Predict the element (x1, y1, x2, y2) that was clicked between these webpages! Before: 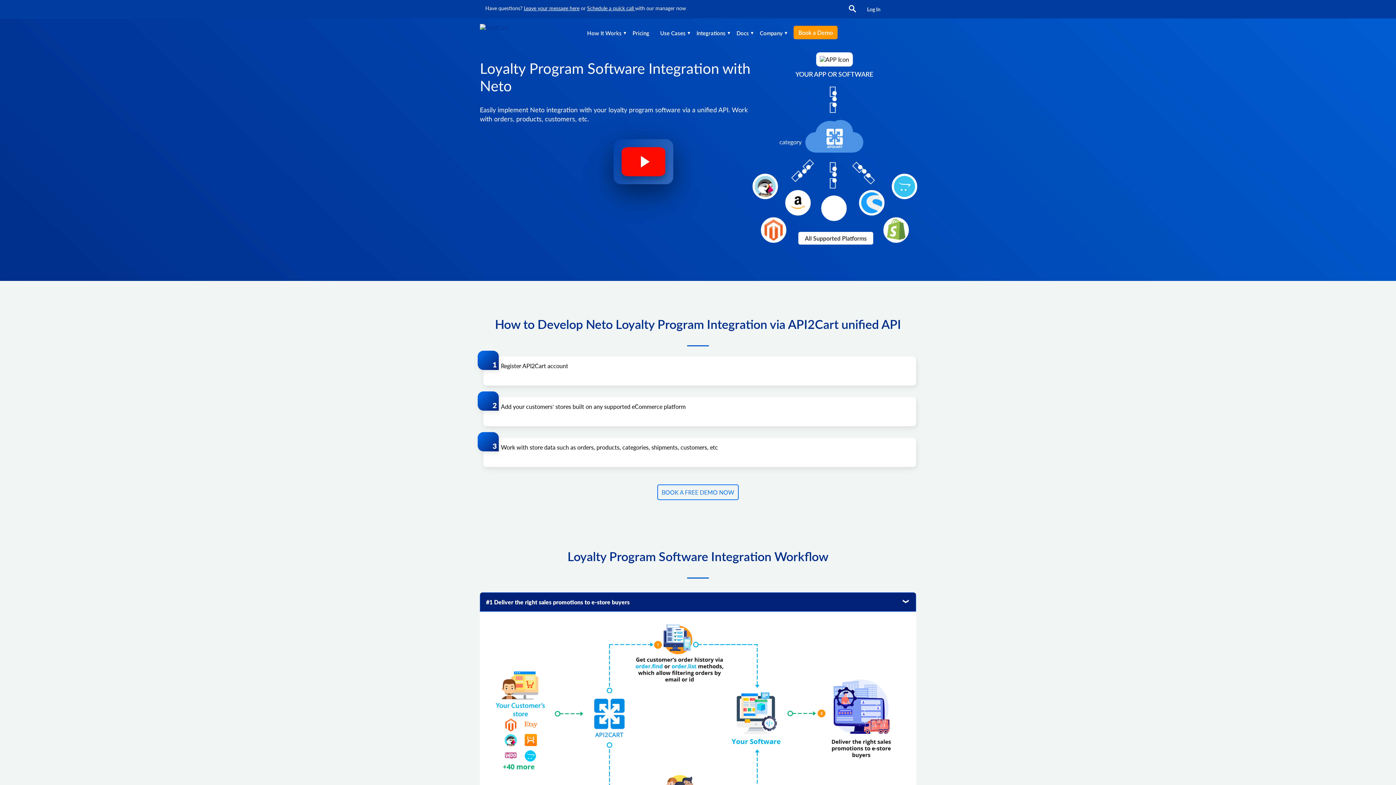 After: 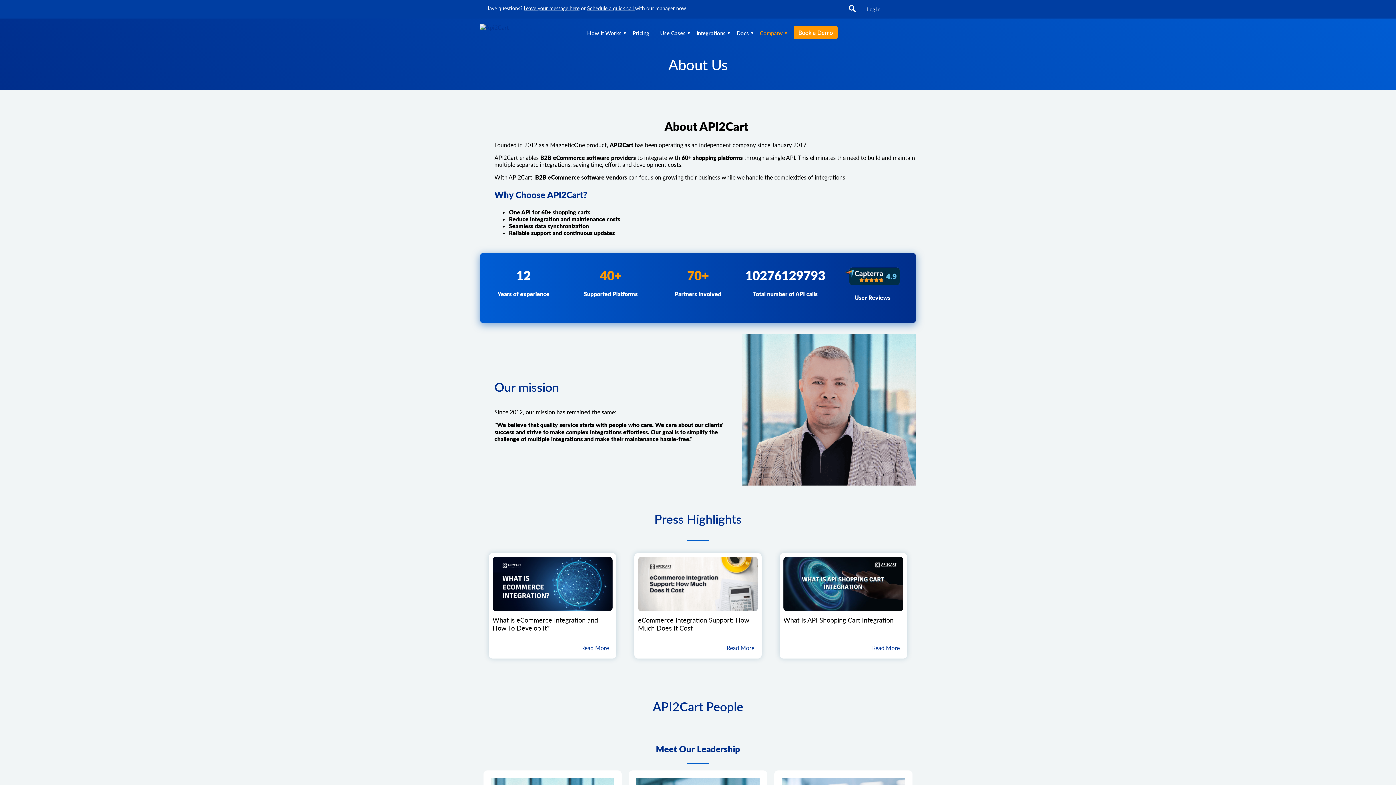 Action: label: Company bbox: (760, 29, 782, 37)